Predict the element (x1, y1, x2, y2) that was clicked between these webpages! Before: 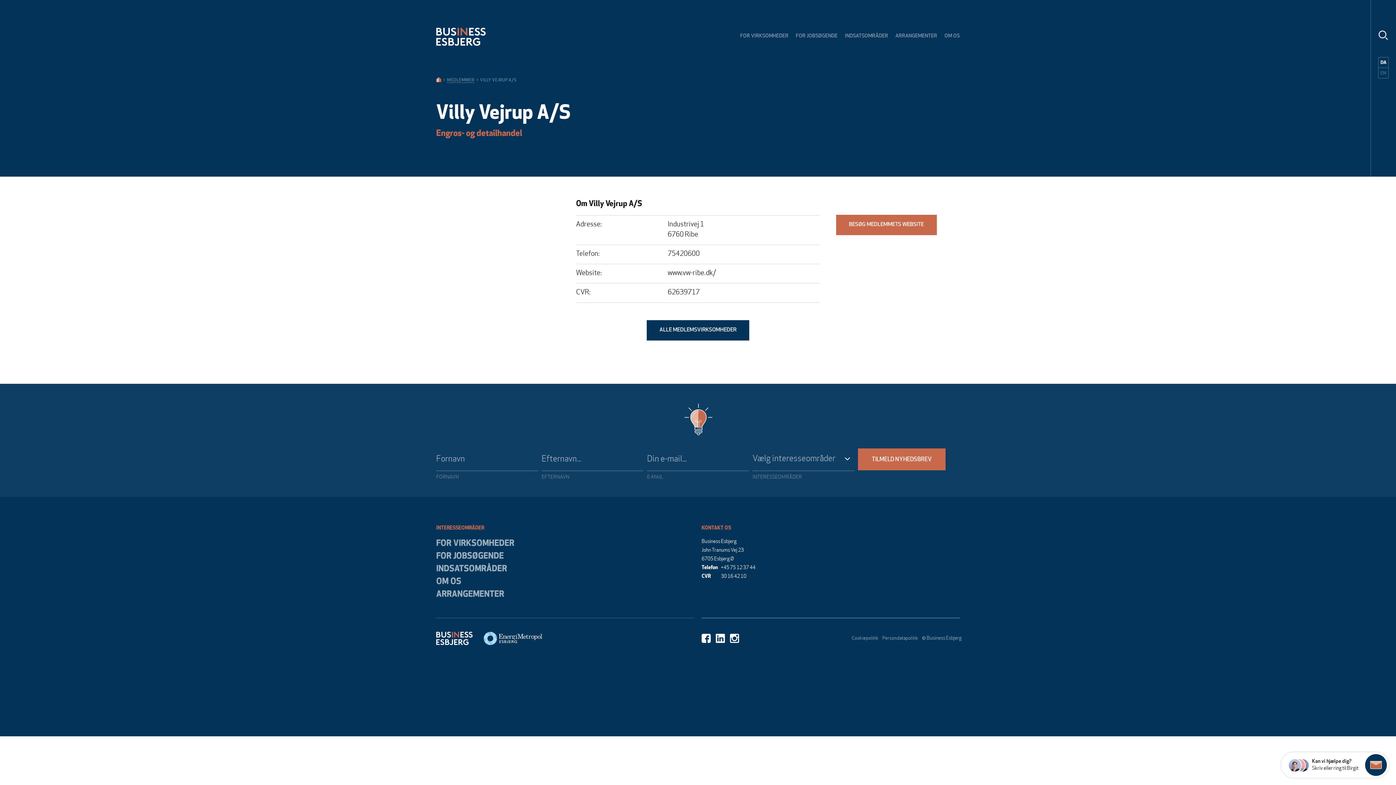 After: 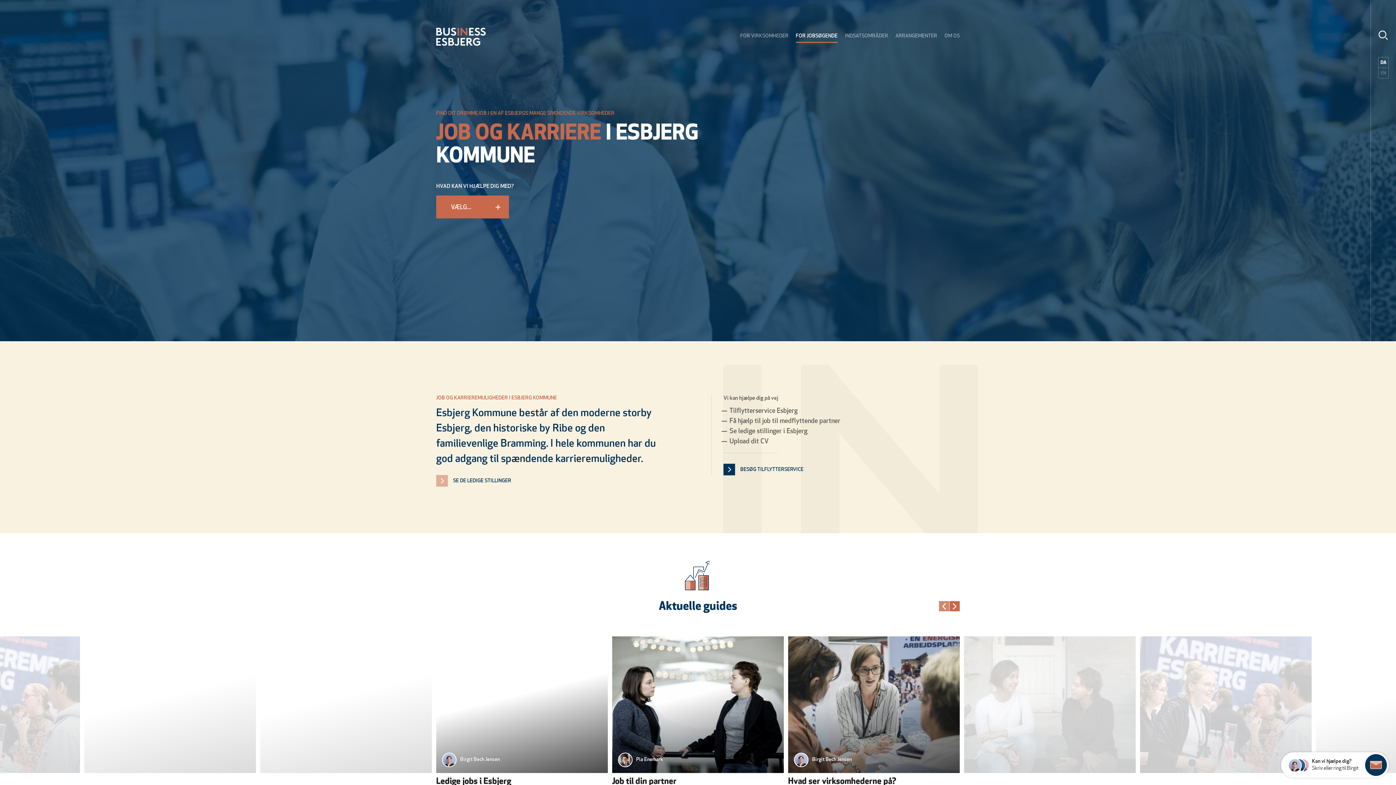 Action: label: FOR JOBSØGENDE bbox: (436, 551, 504, 561)